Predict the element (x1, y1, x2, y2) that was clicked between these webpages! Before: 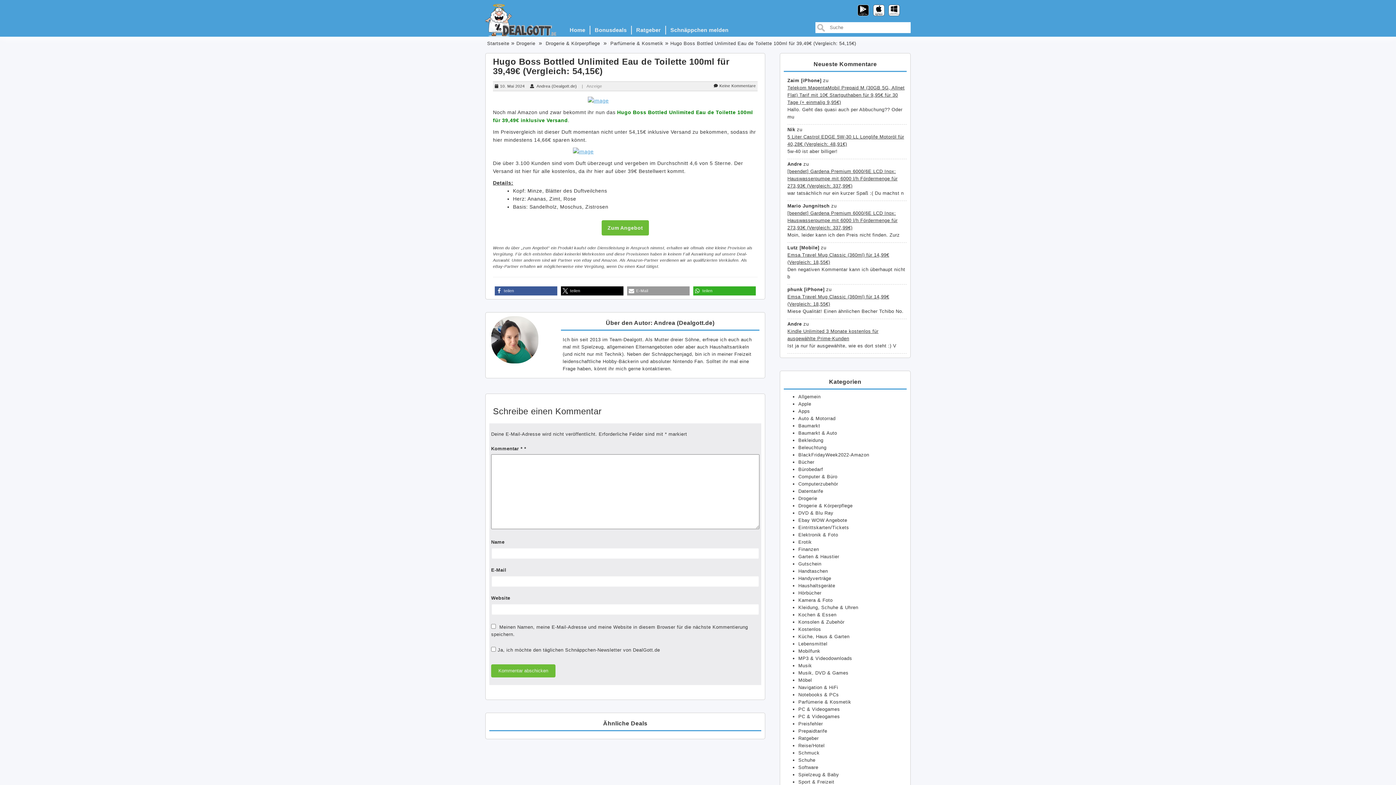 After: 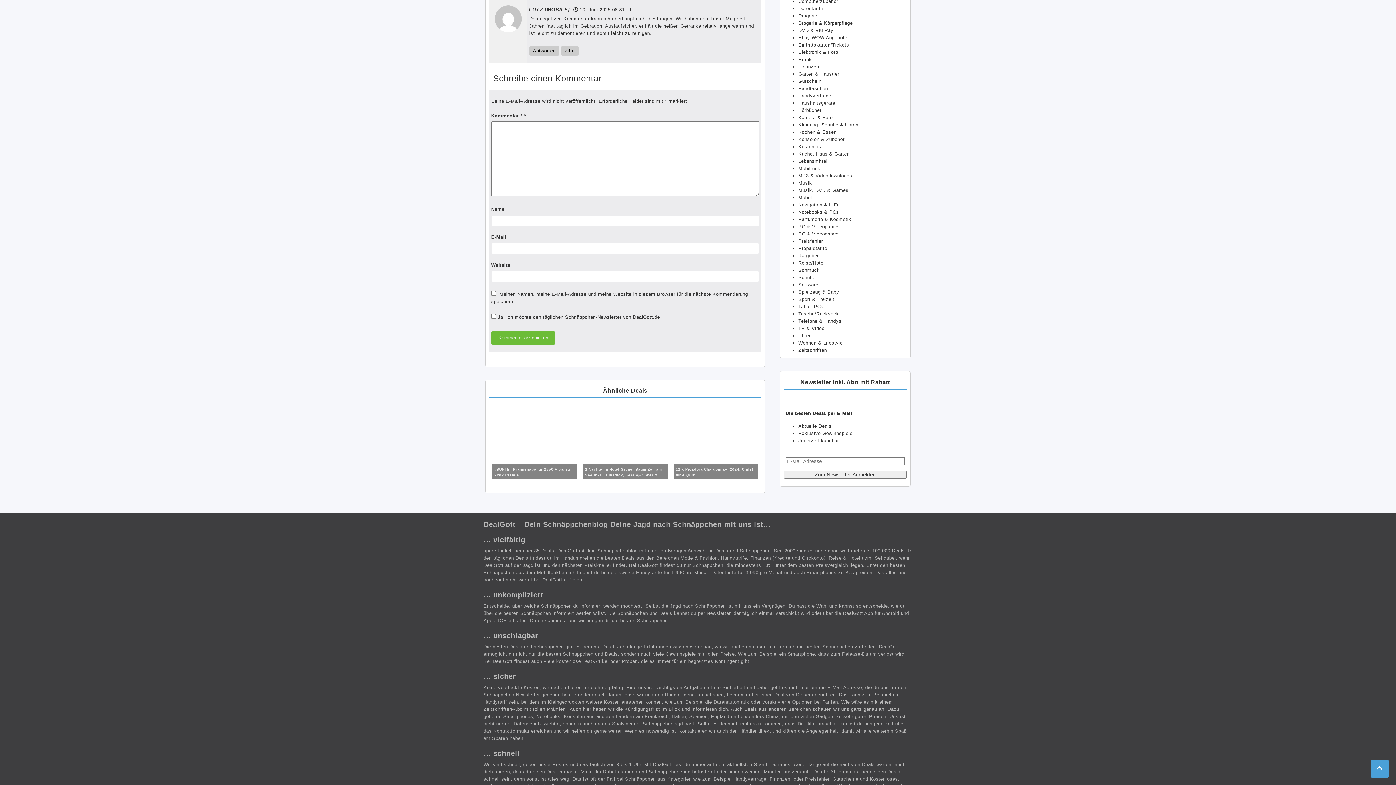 Action: label: Emsa Travel Mug Classic (360ml) für 14,99€ (Vergleich: 18,55€) bbox: (787, 251, 906, 266)